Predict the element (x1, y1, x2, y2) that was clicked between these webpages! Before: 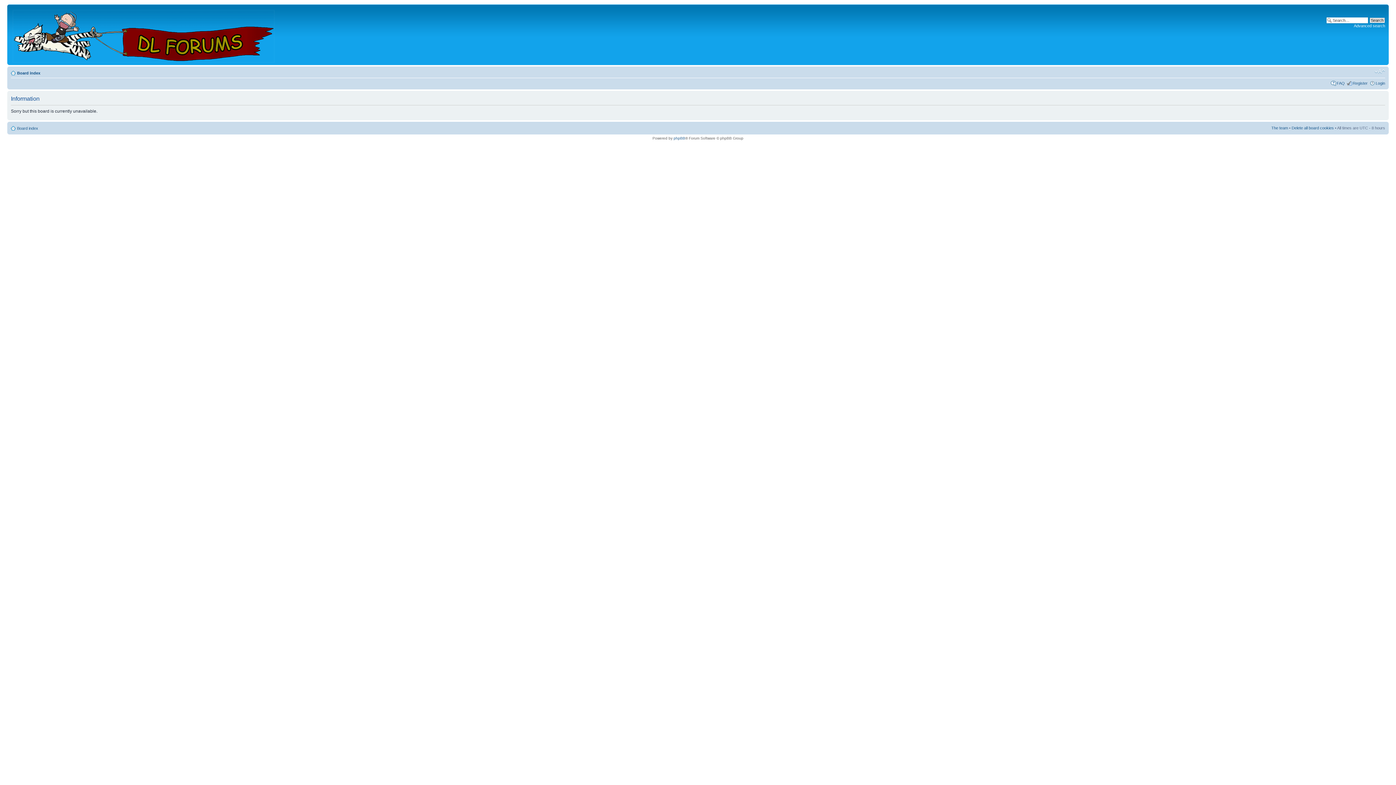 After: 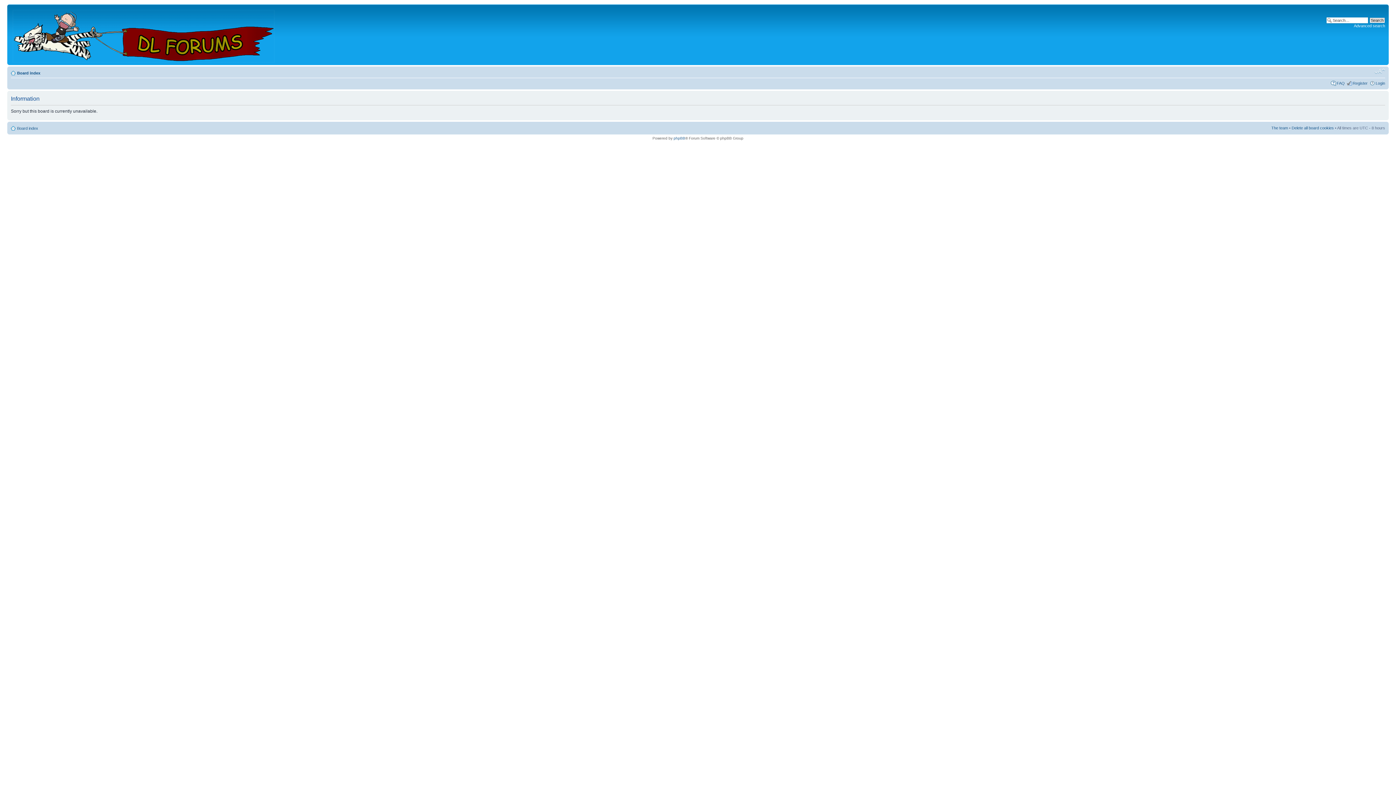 Action: bbox: (1374, 68, 1385, 74) label: Change font size